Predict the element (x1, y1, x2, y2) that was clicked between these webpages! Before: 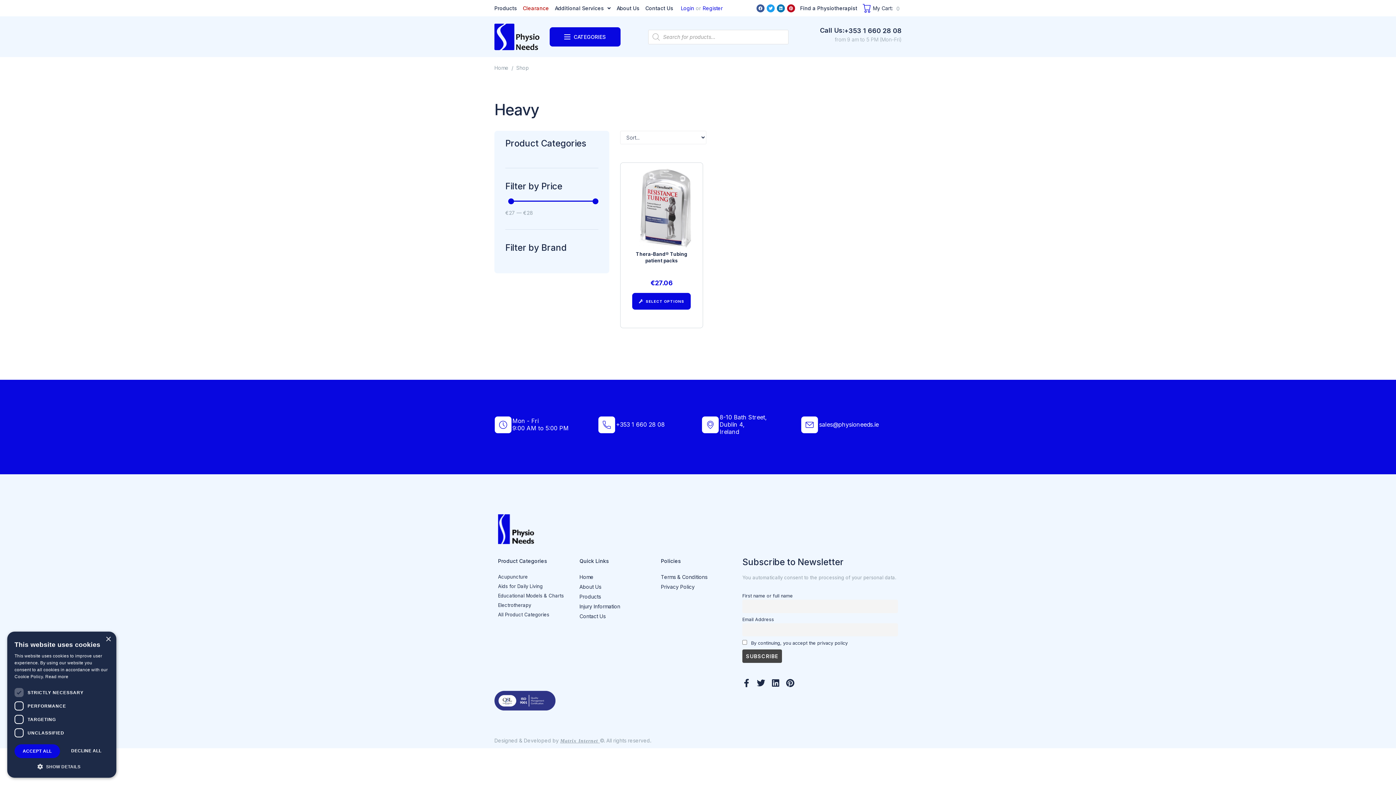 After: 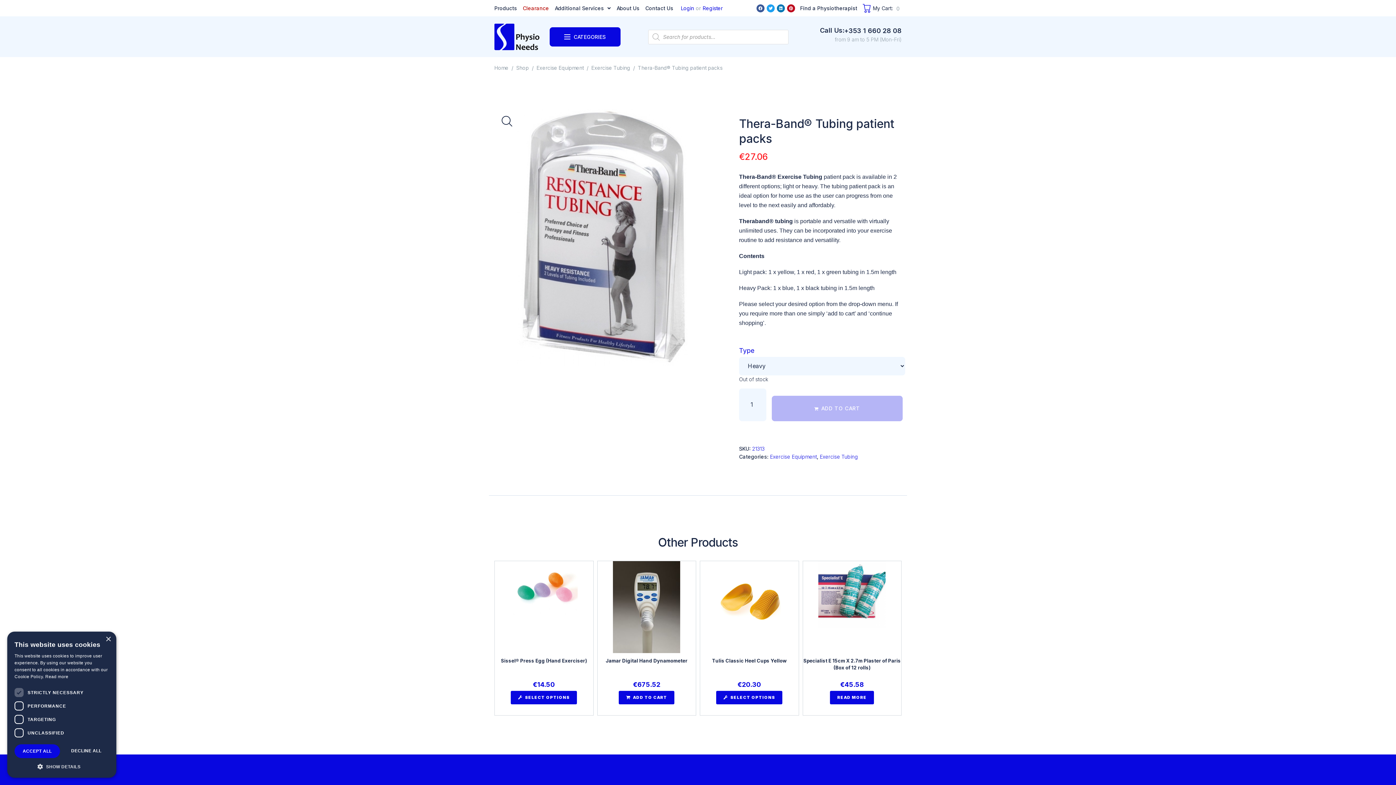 Action: label: Thera-Band® Tubing patient packs bbox: (635, 251, 687, 263)